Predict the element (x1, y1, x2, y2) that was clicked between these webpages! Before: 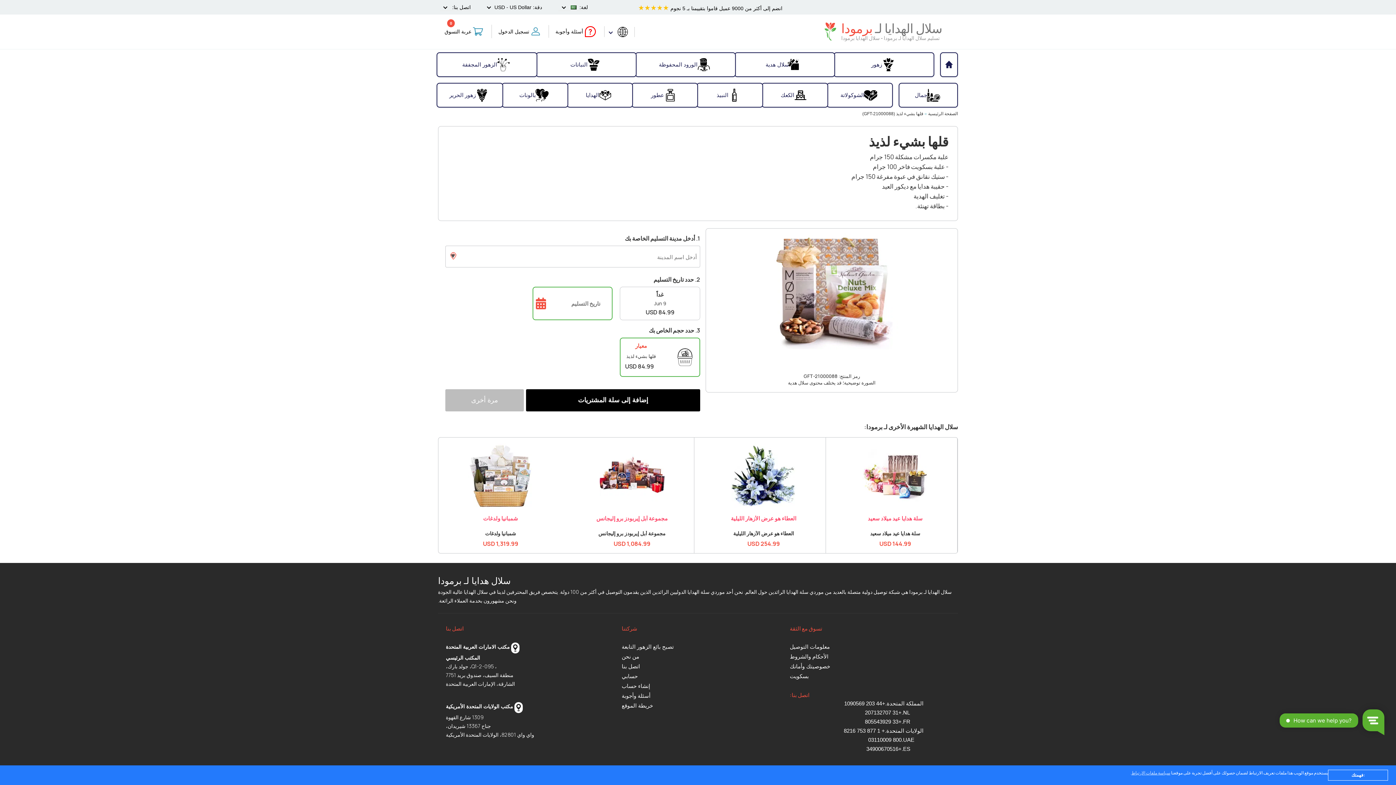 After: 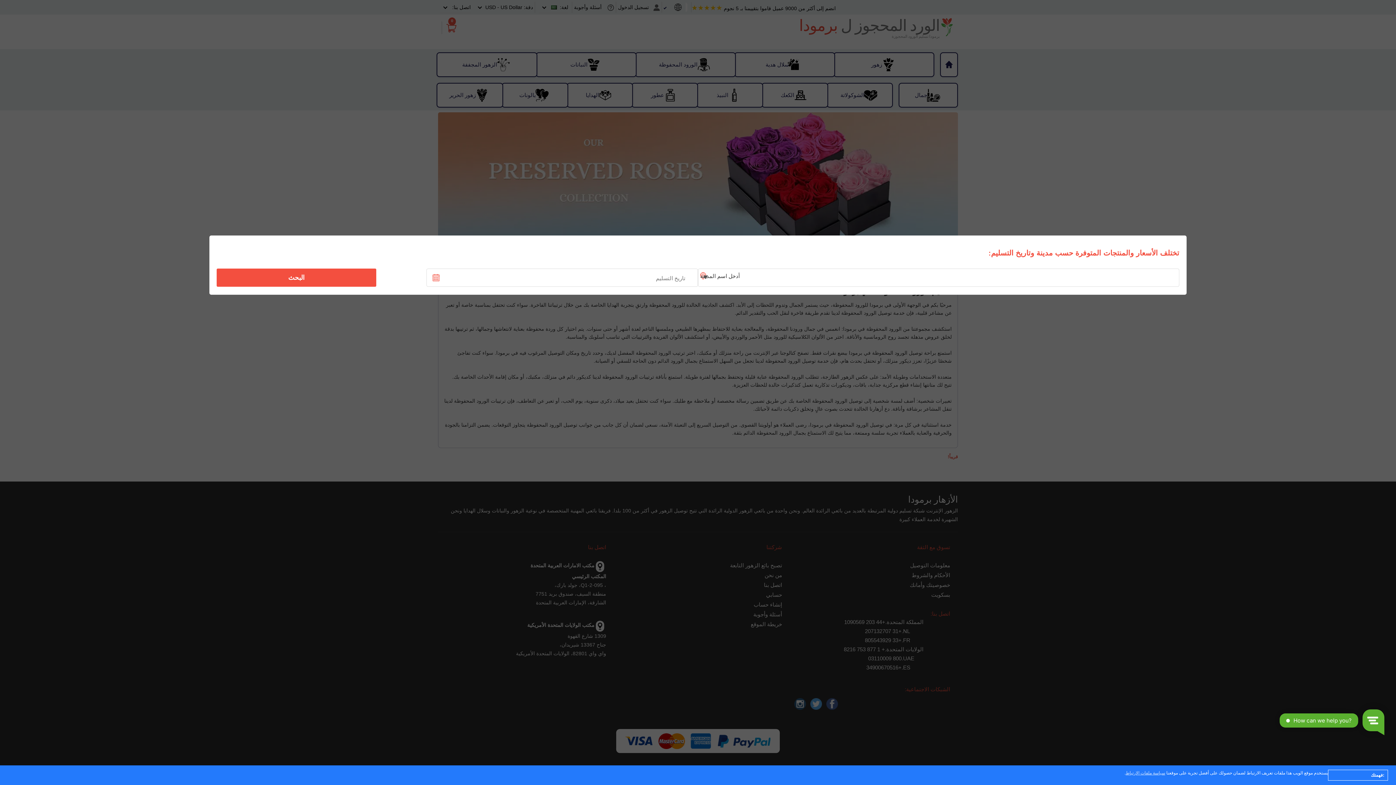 Action: label: الورود المحفوظة bbox: (636, 54, 735, 75)